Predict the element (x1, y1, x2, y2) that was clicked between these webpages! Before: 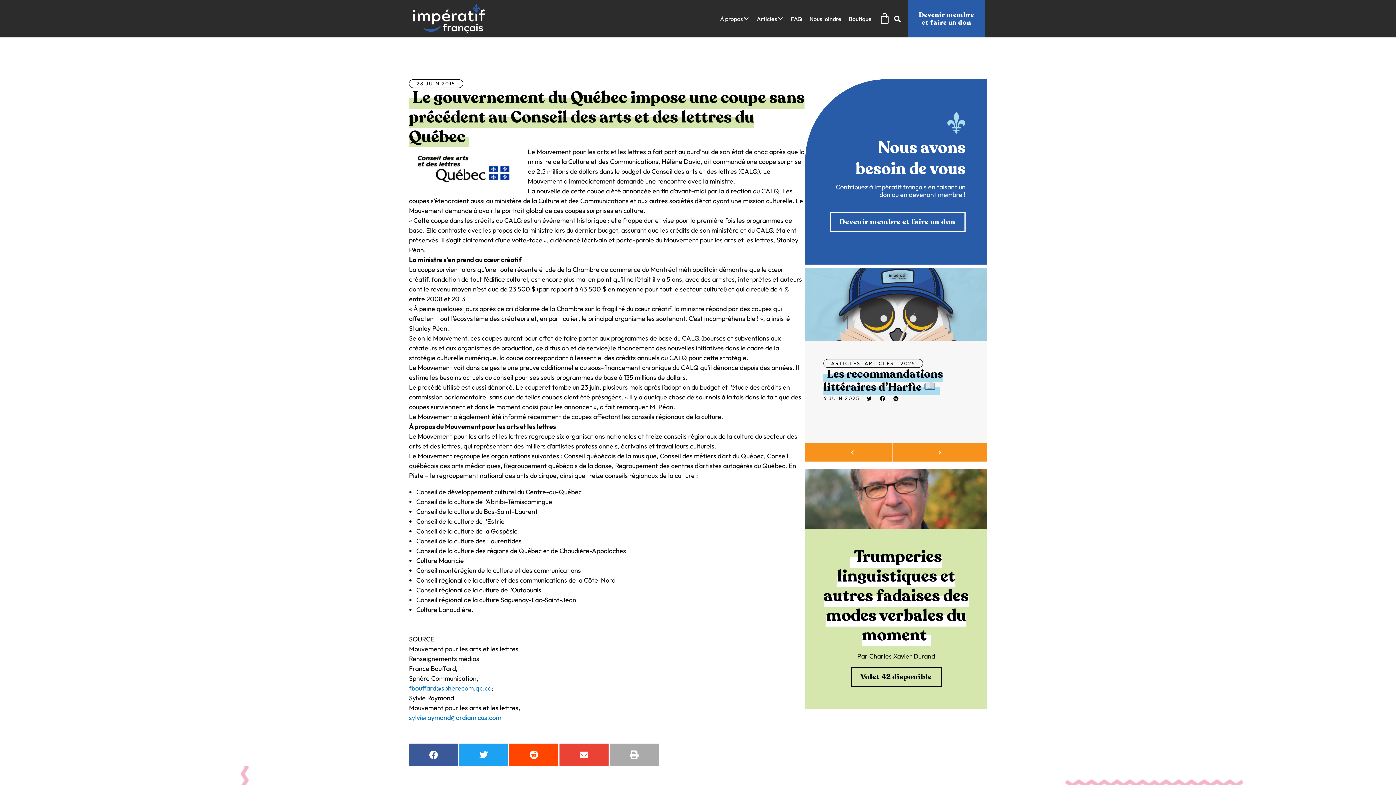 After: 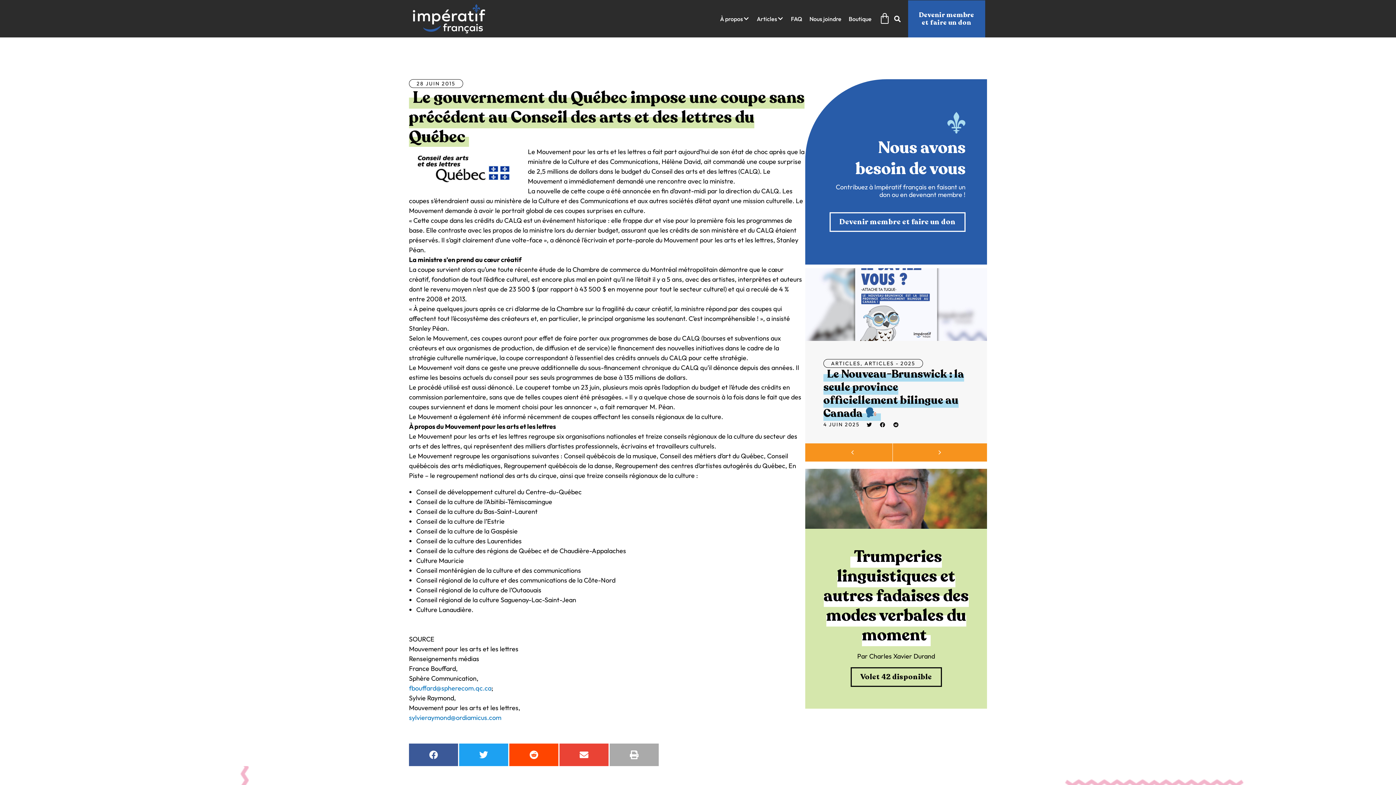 Action: label: Next bbox: (892, 443, 987, 461)